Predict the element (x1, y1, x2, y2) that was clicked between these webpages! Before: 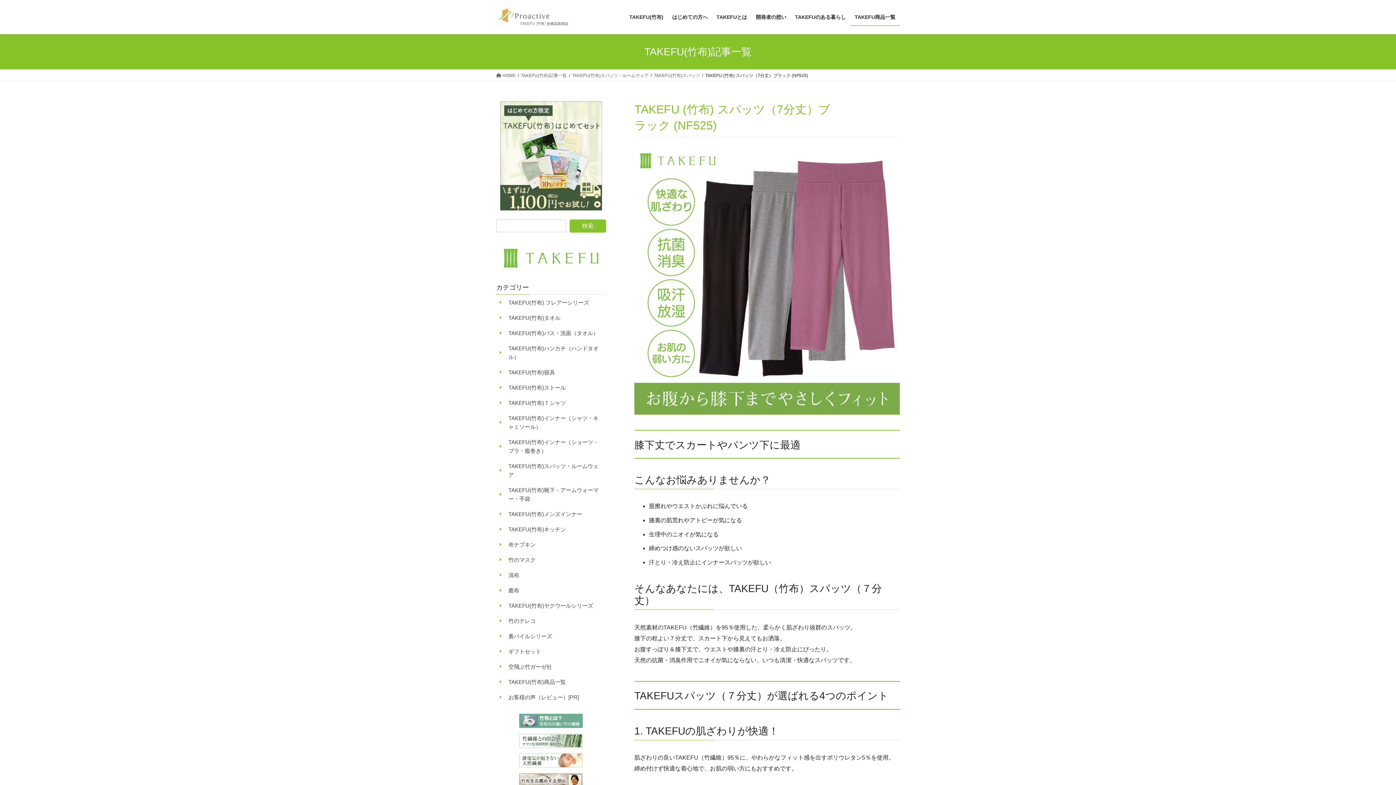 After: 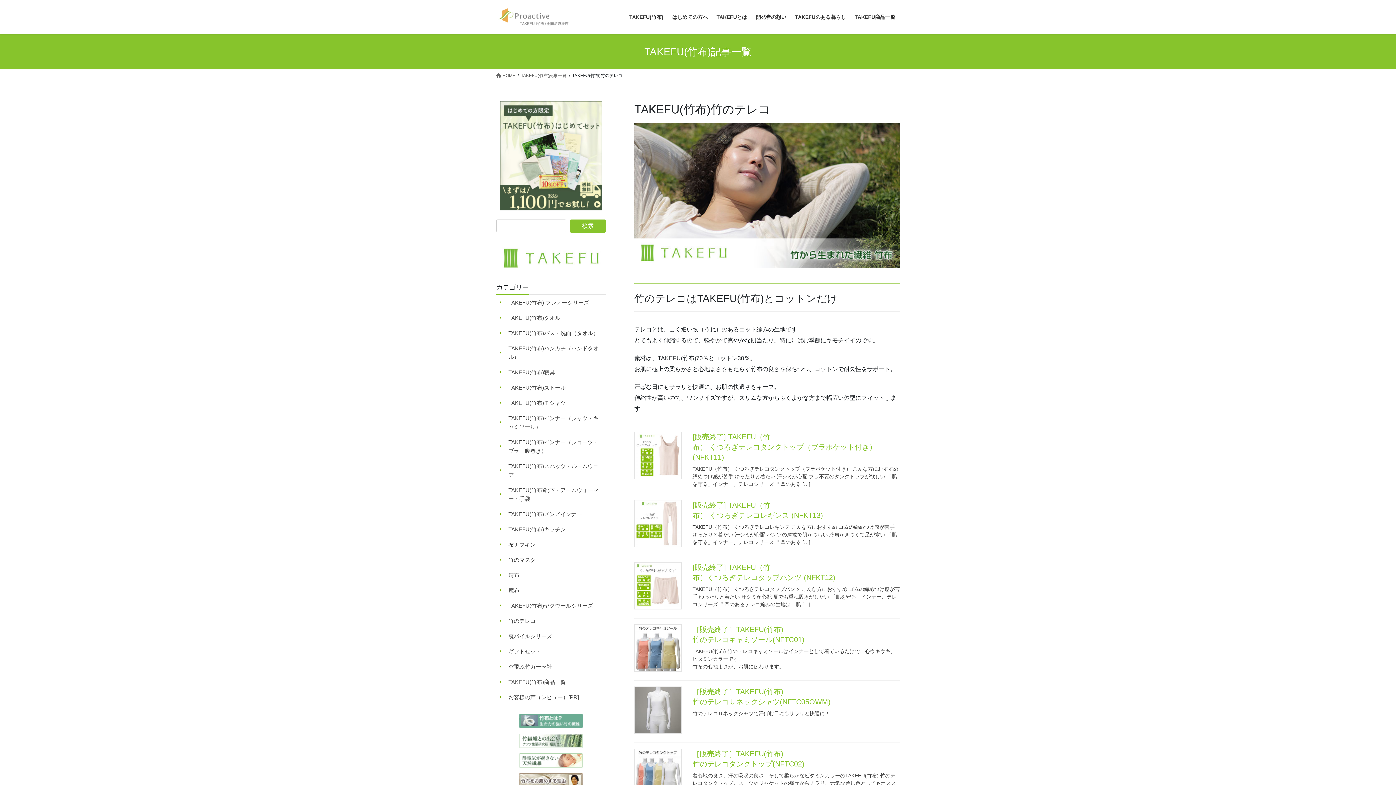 Action: label: 竹のテレコ bbox: (505, 613, 606, 628)